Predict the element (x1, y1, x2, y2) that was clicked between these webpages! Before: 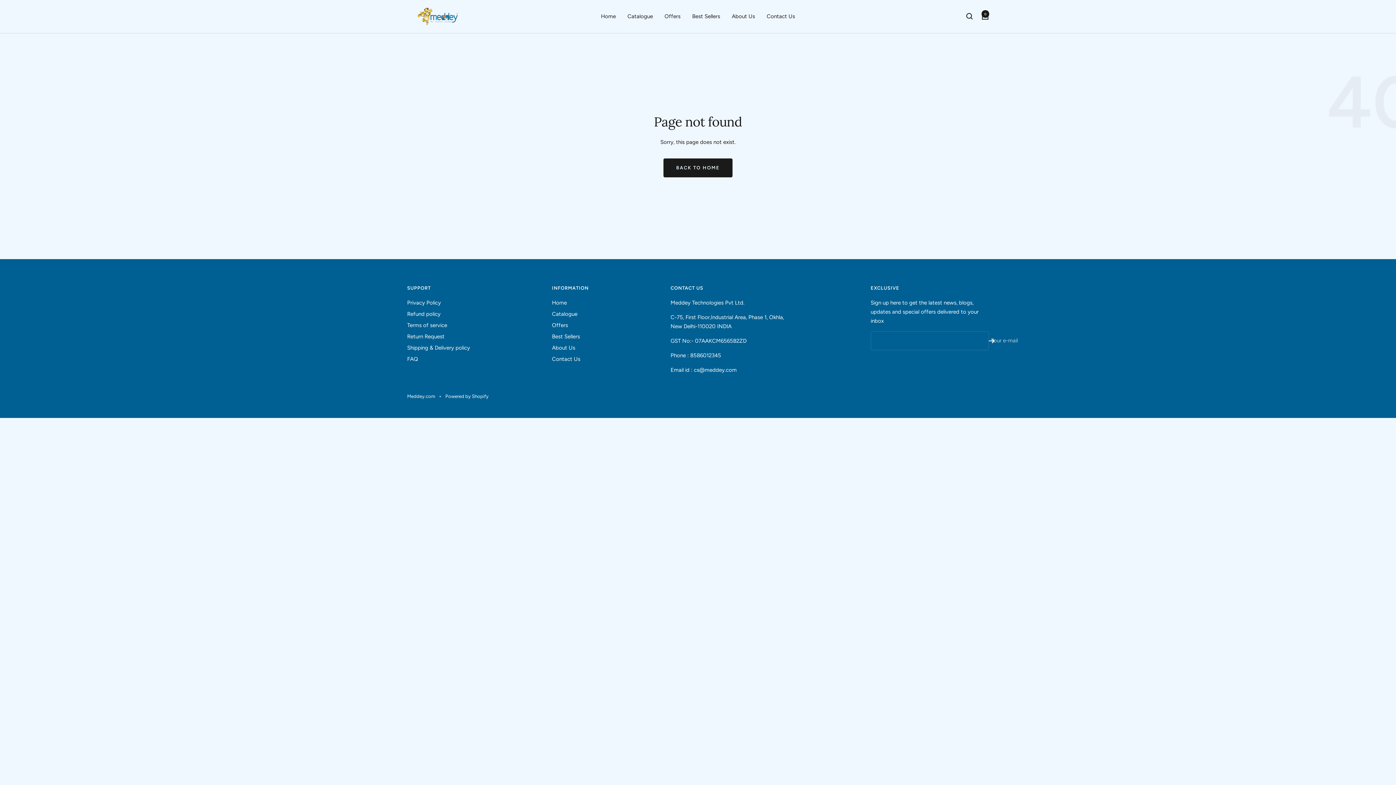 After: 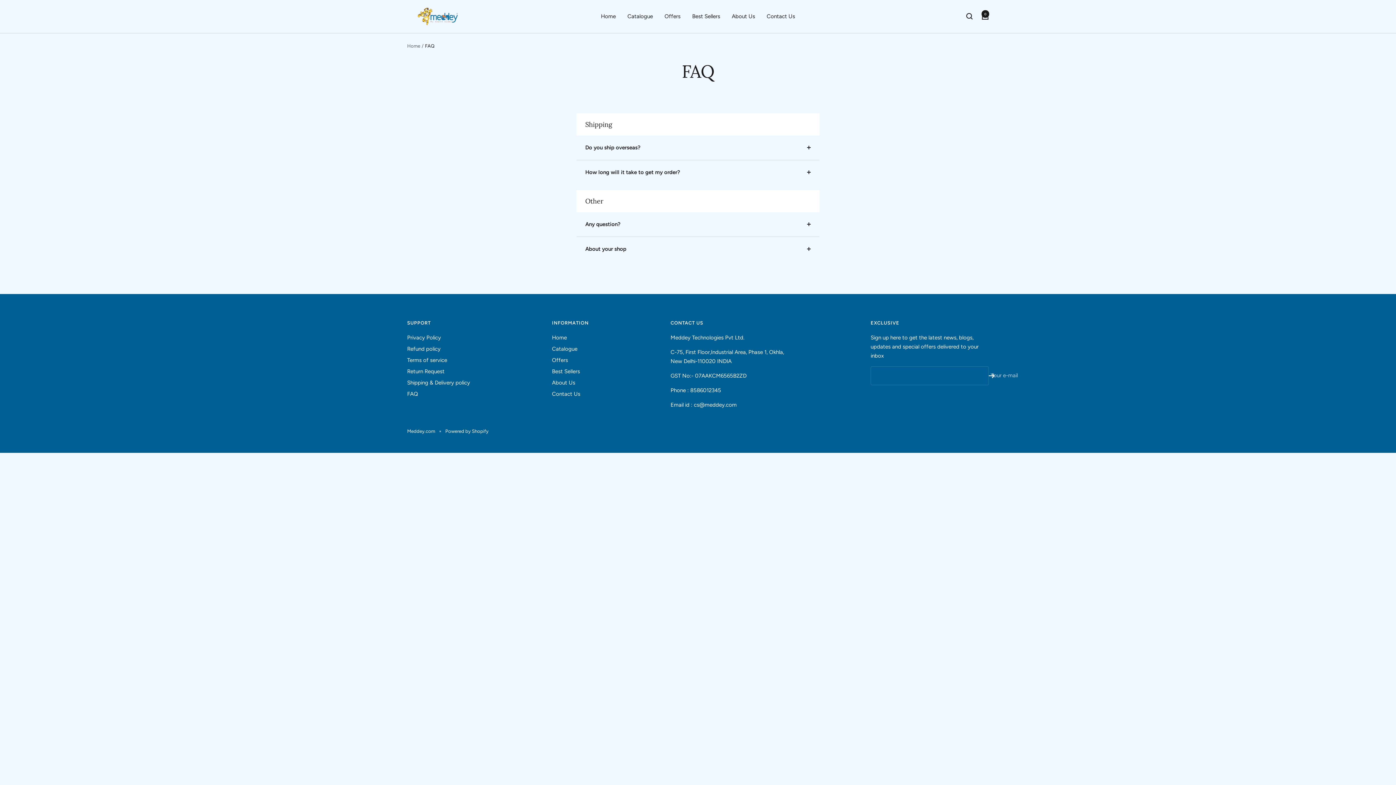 Action: label: FAQ bbox: (407, 354, 418, 363)